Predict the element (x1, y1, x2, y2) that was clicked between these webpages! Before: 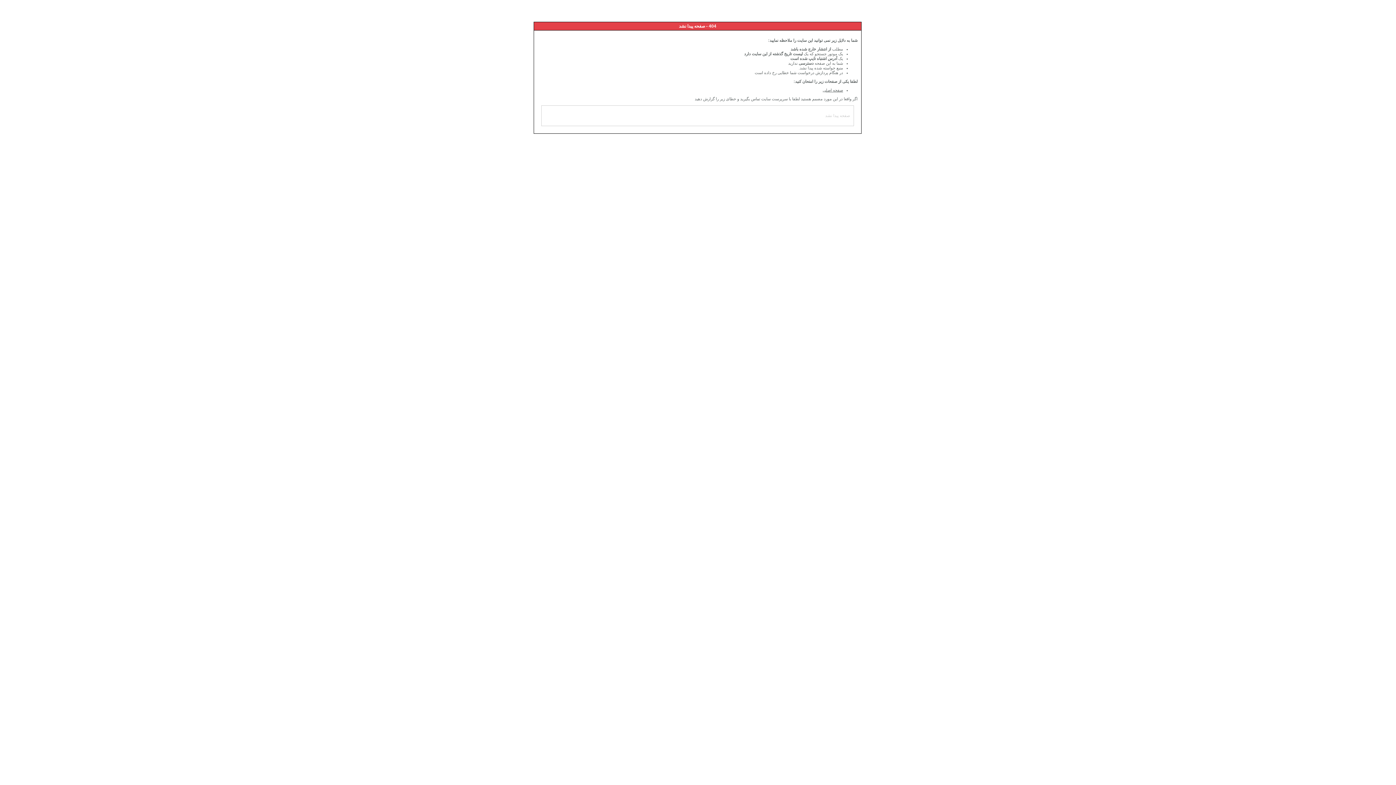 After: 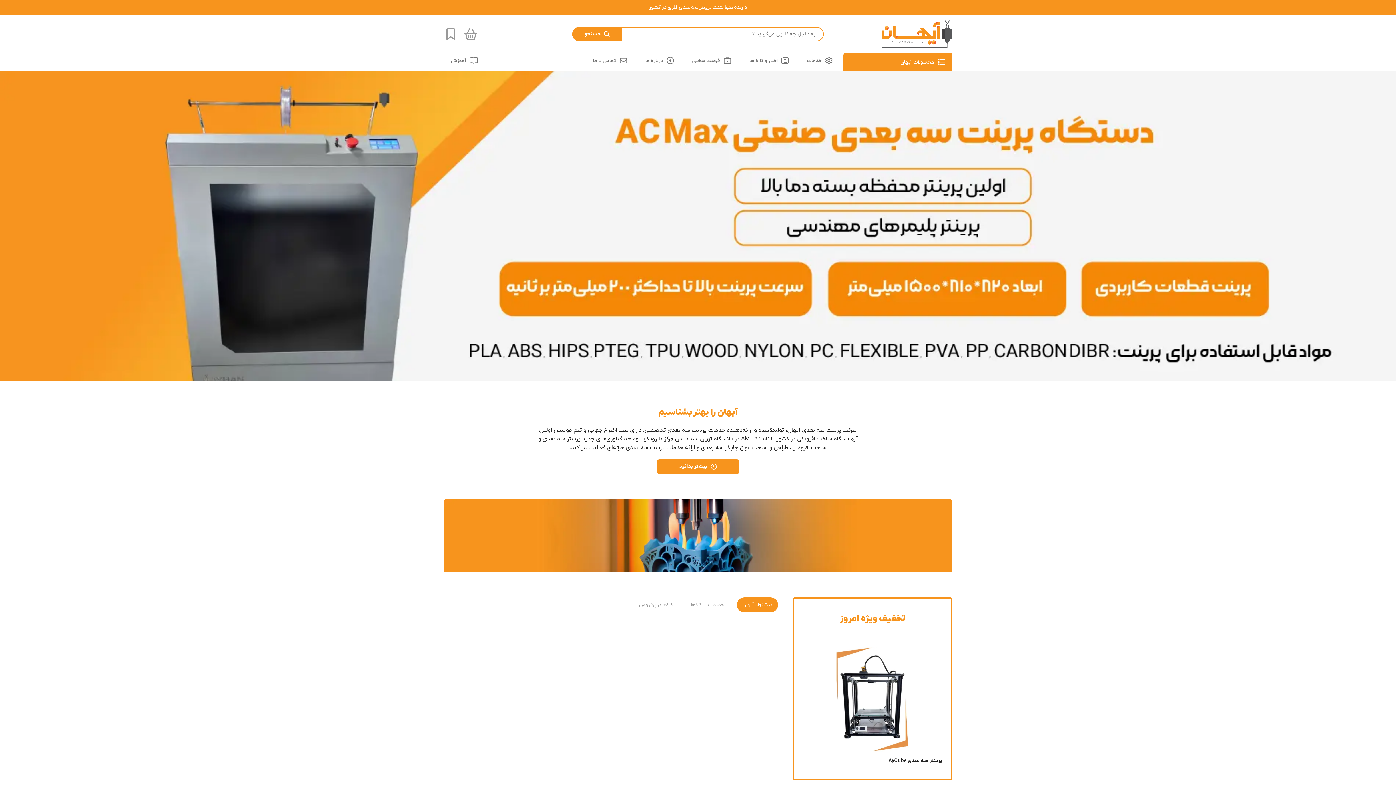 Action: label: صفحه اصلی bbox: (822, 88, 843, 92)